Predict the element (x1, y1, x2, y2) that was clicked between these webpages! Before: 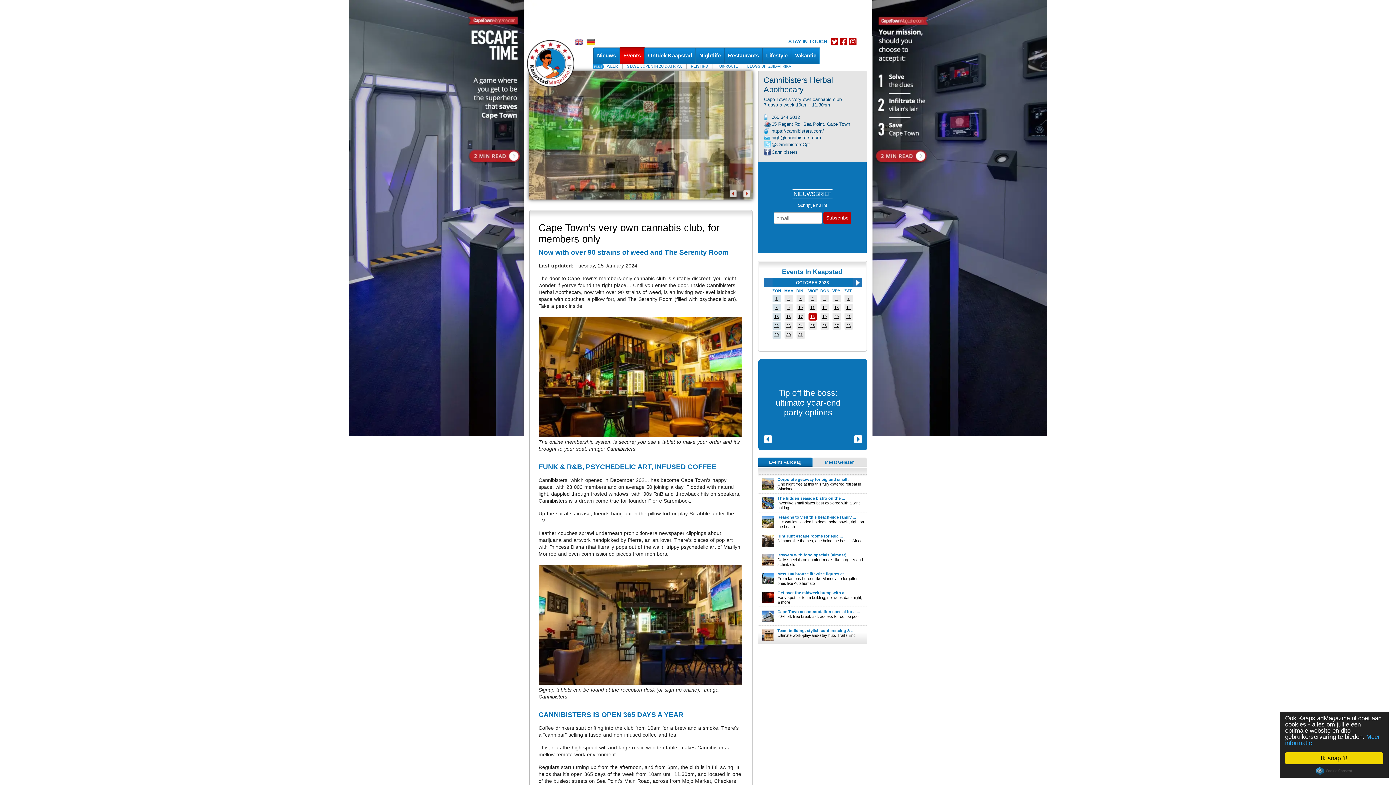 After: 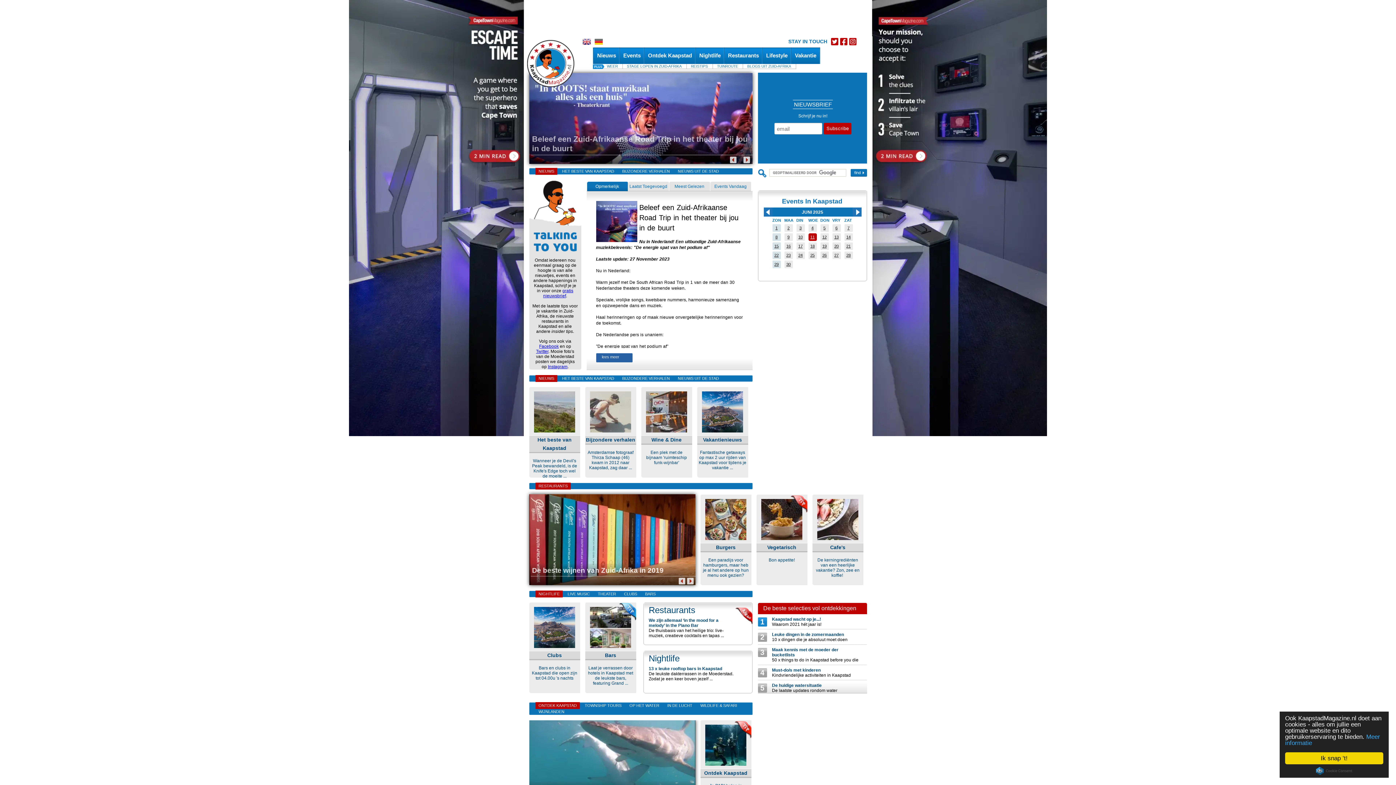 Action: bbox: (787, 296, 789, 300) label: 2